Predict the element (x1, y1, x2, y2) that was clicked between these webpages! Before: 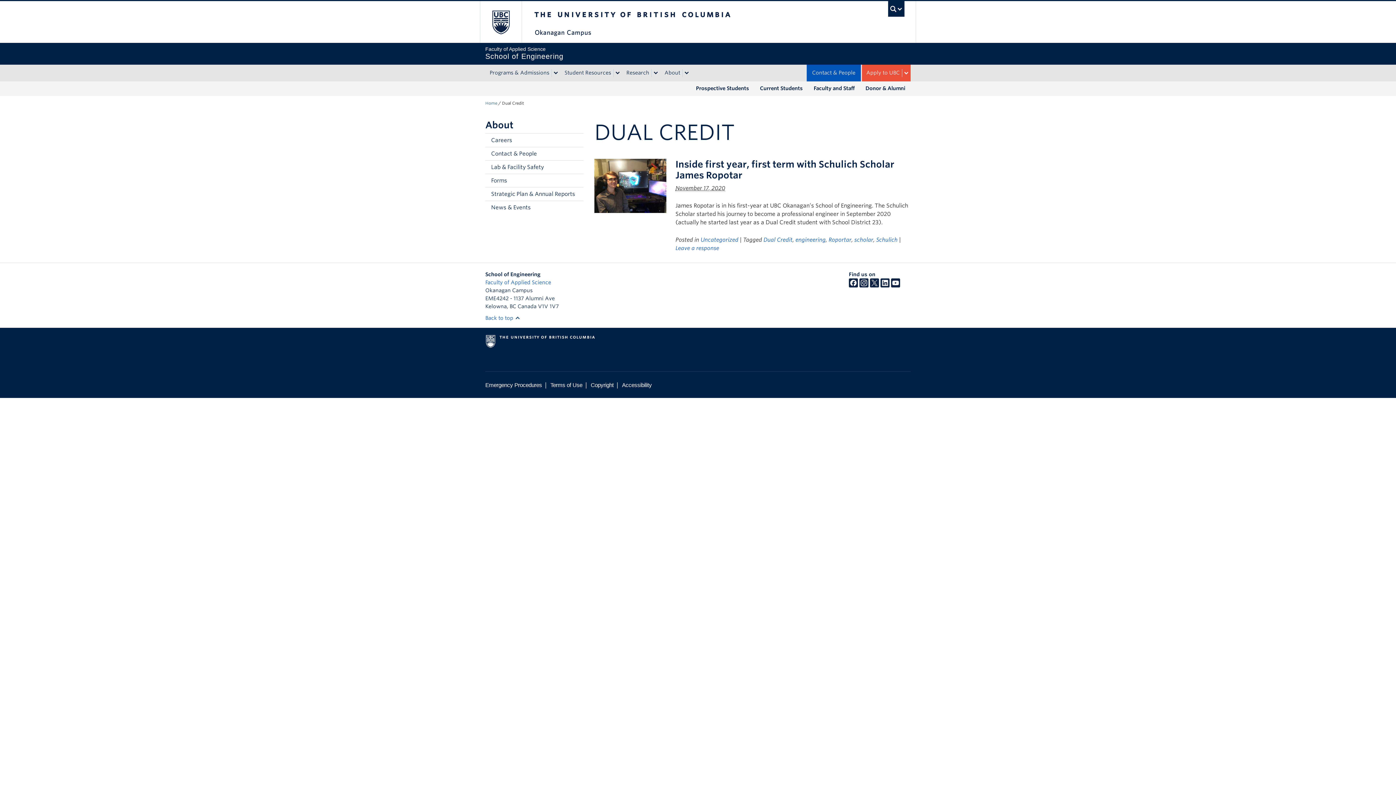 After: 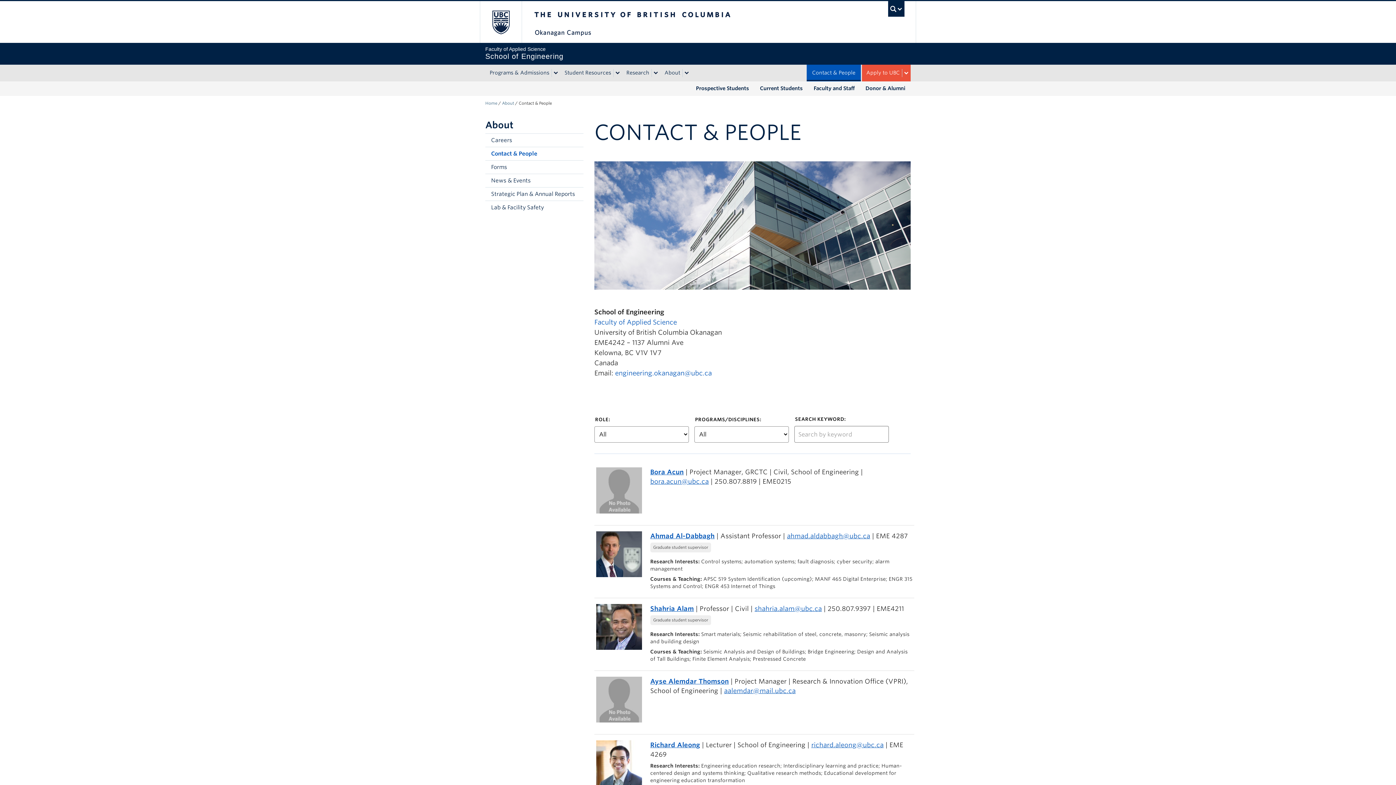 Action: label: Contact & People bbox: (485, 146, 583, 160)